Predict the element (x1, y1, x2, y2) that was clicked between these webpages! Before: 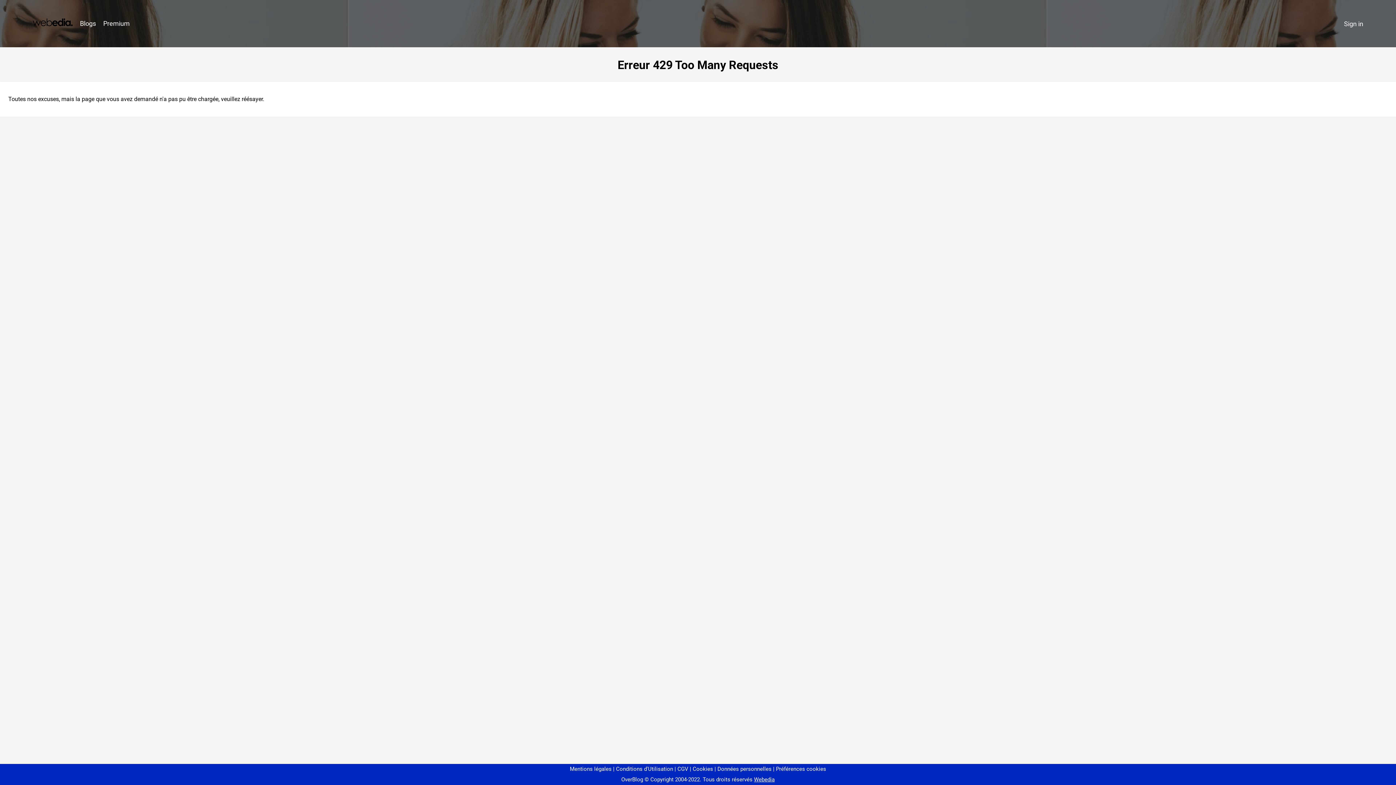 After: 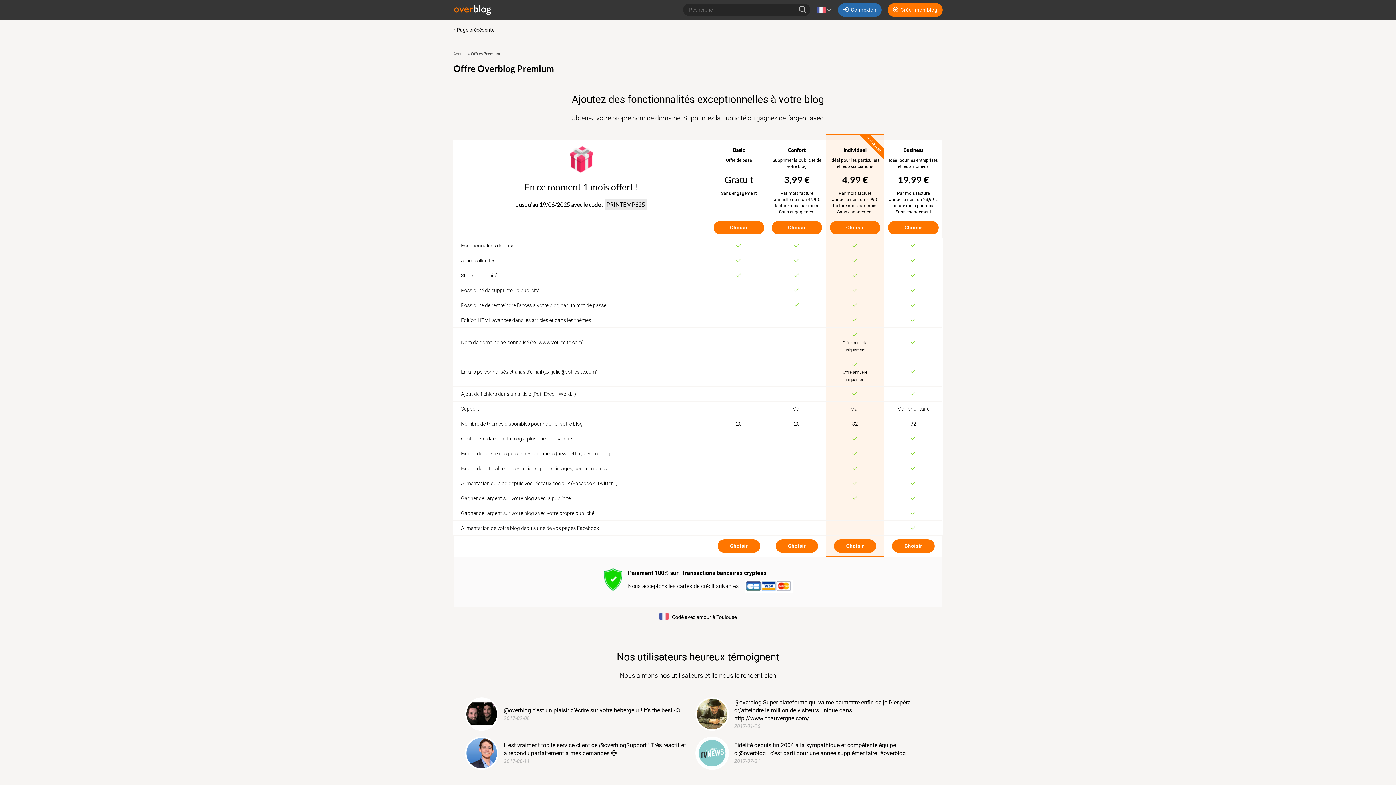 Action: label: Premium bbox: (99, 16, 133, 31)